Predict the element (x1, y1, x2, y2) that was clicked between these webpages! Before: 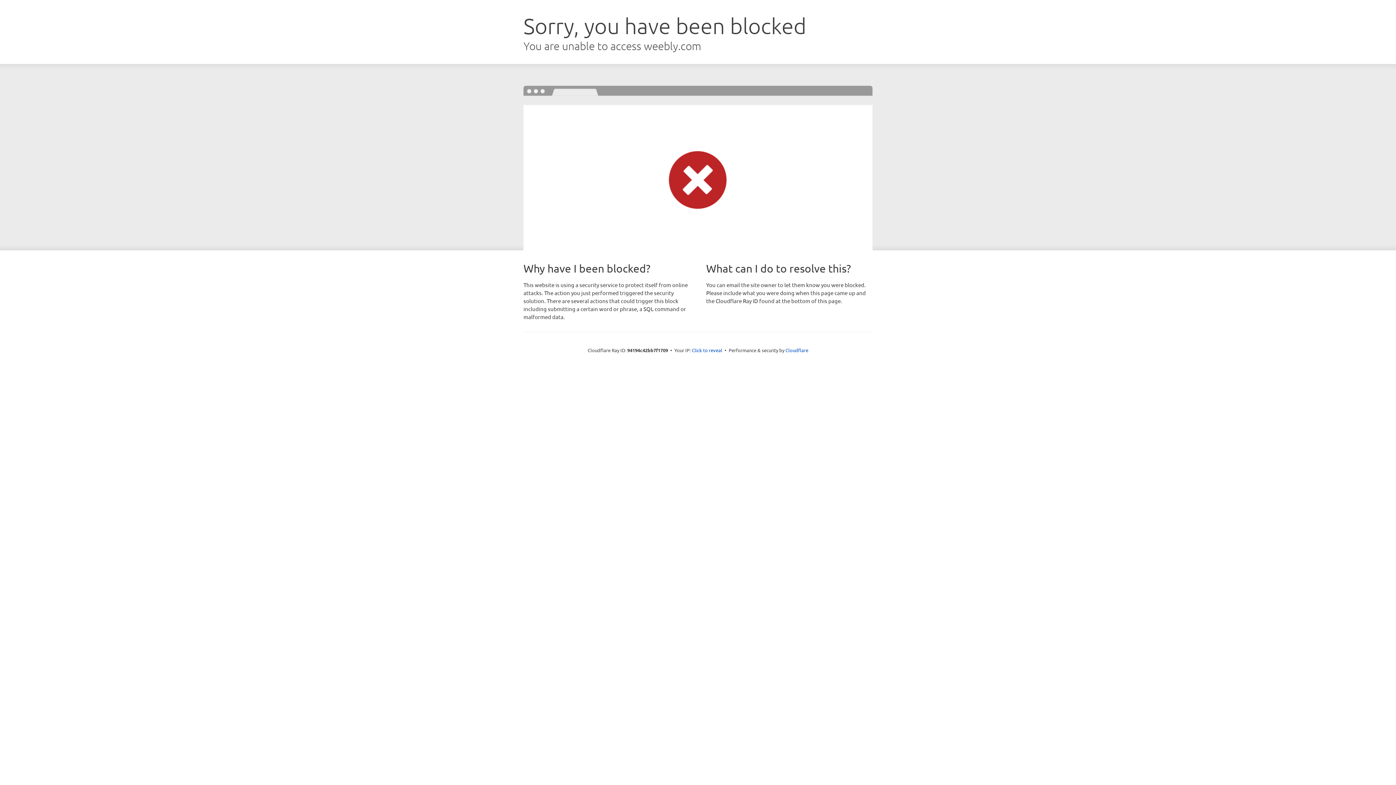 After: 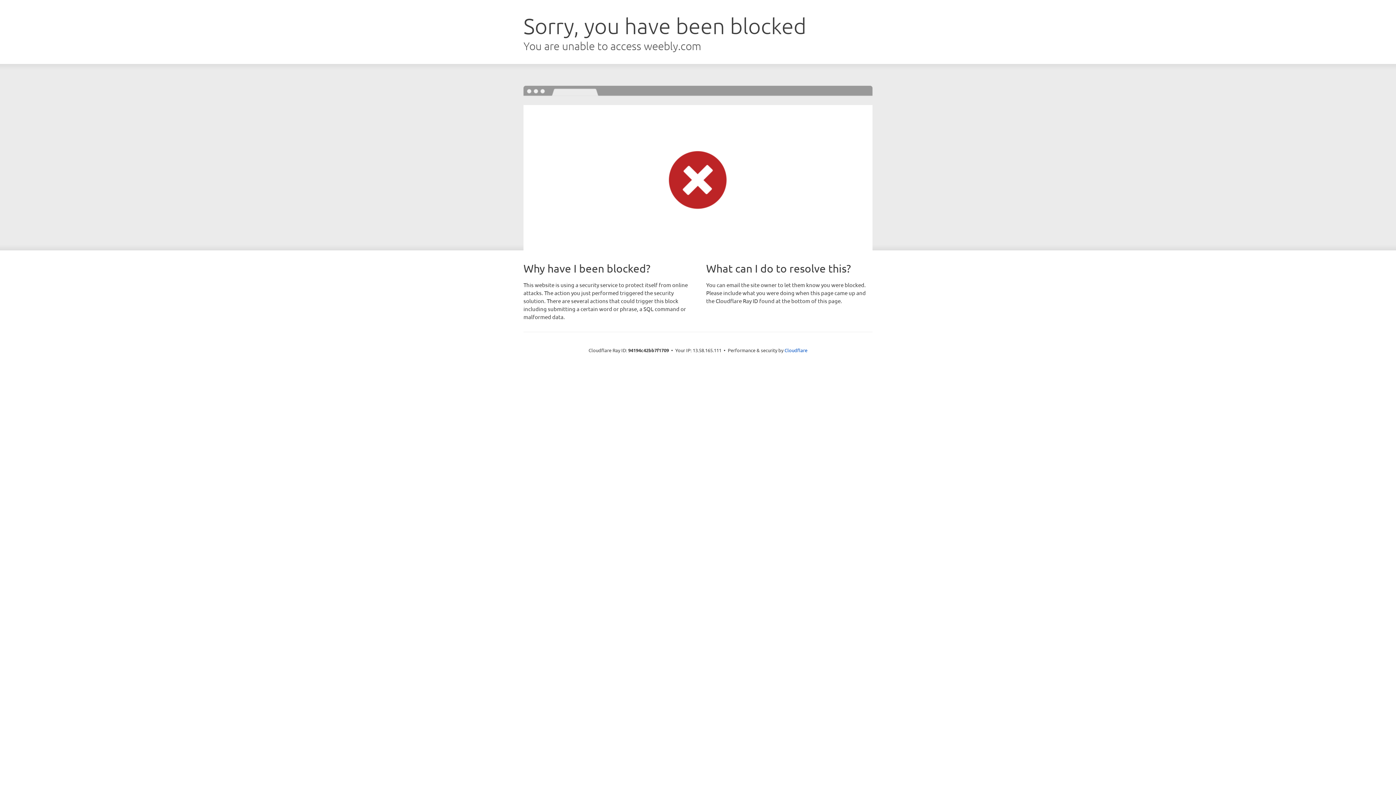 Action: bbox: (692, 346, 722, 353) label: Click to reveal